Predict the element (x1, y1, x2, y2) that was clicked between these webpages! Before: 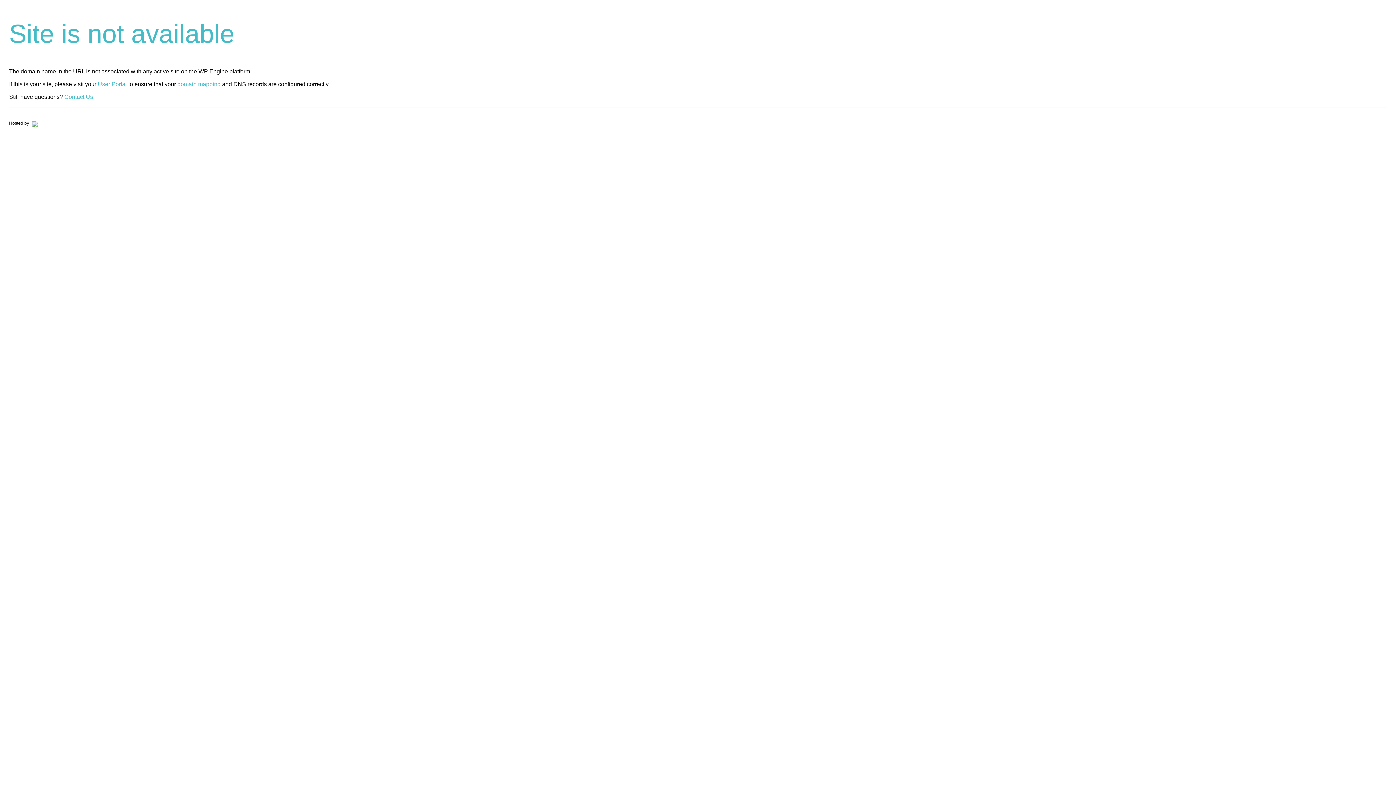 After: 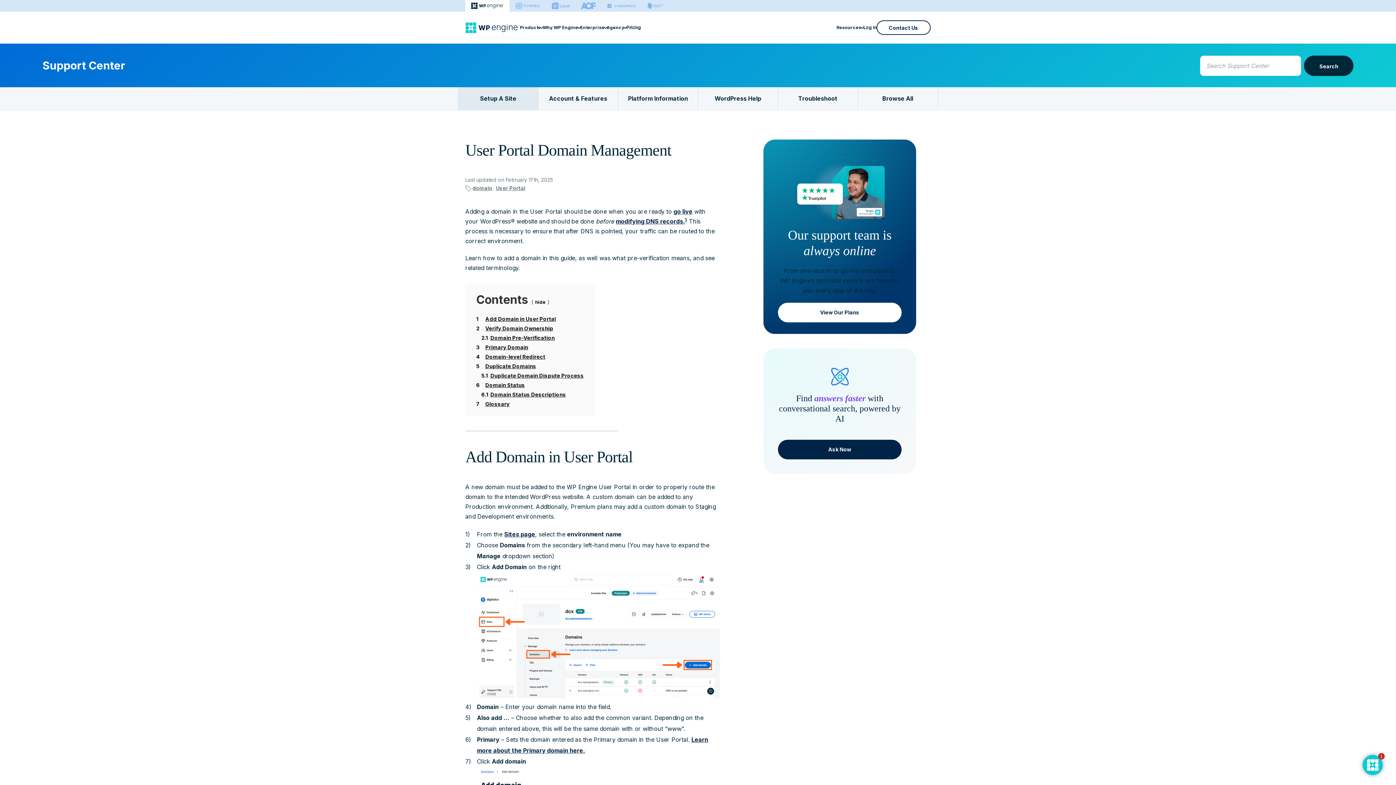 Action: bbox: (177, 81, 220, 87) label: domain mapping